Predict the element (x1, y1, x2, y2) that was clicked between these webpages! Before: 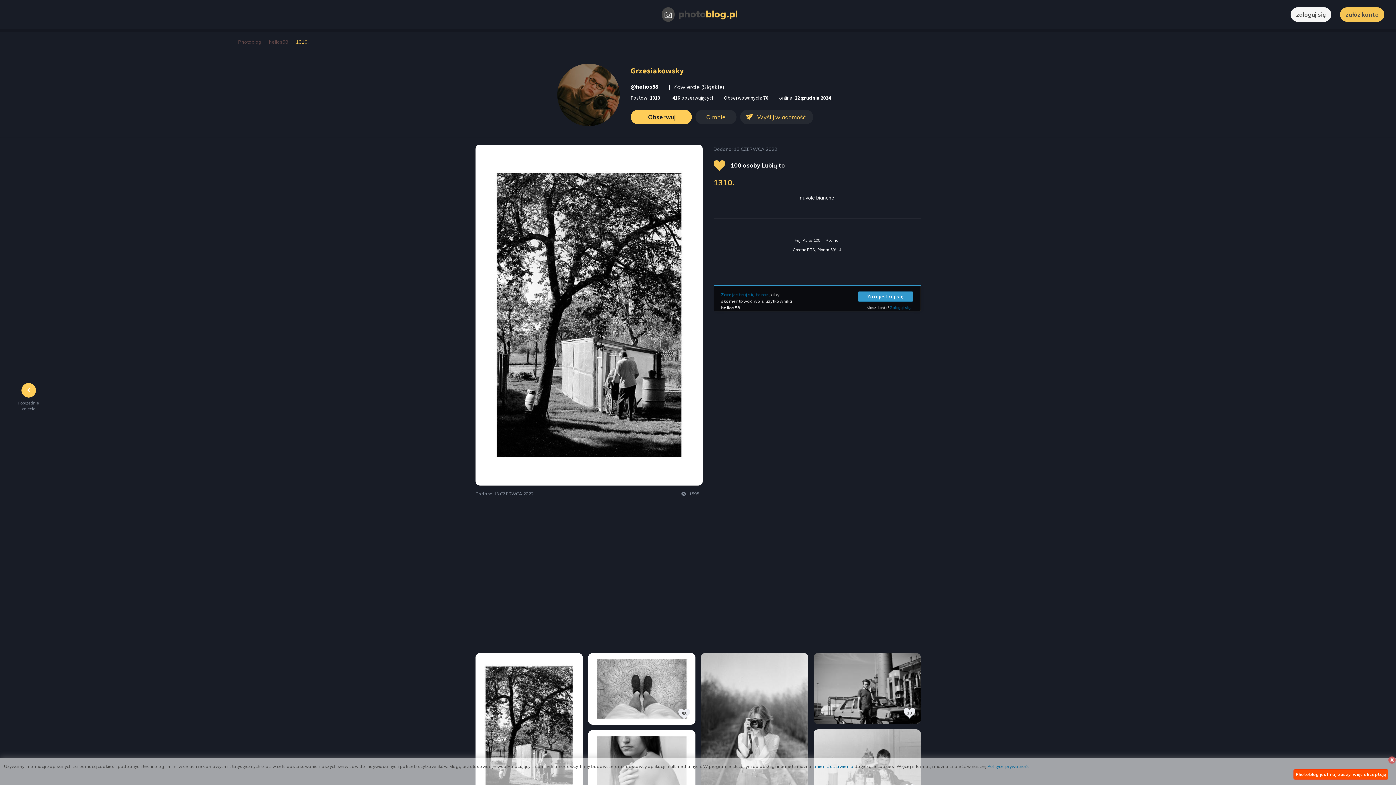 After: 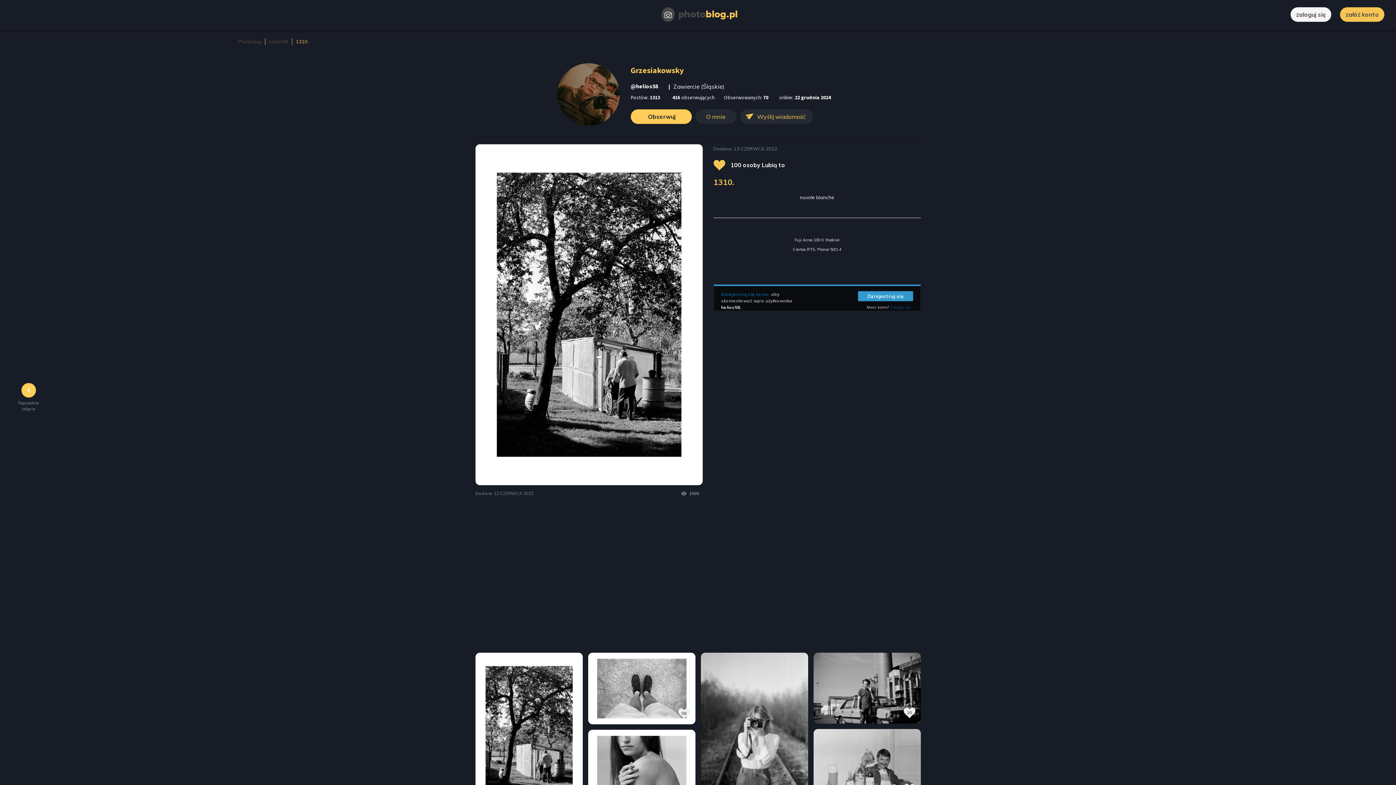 Action: label: Photoblog jest najlepszy, więc akceptuję bbox: (1293, 769, 1388, 780)